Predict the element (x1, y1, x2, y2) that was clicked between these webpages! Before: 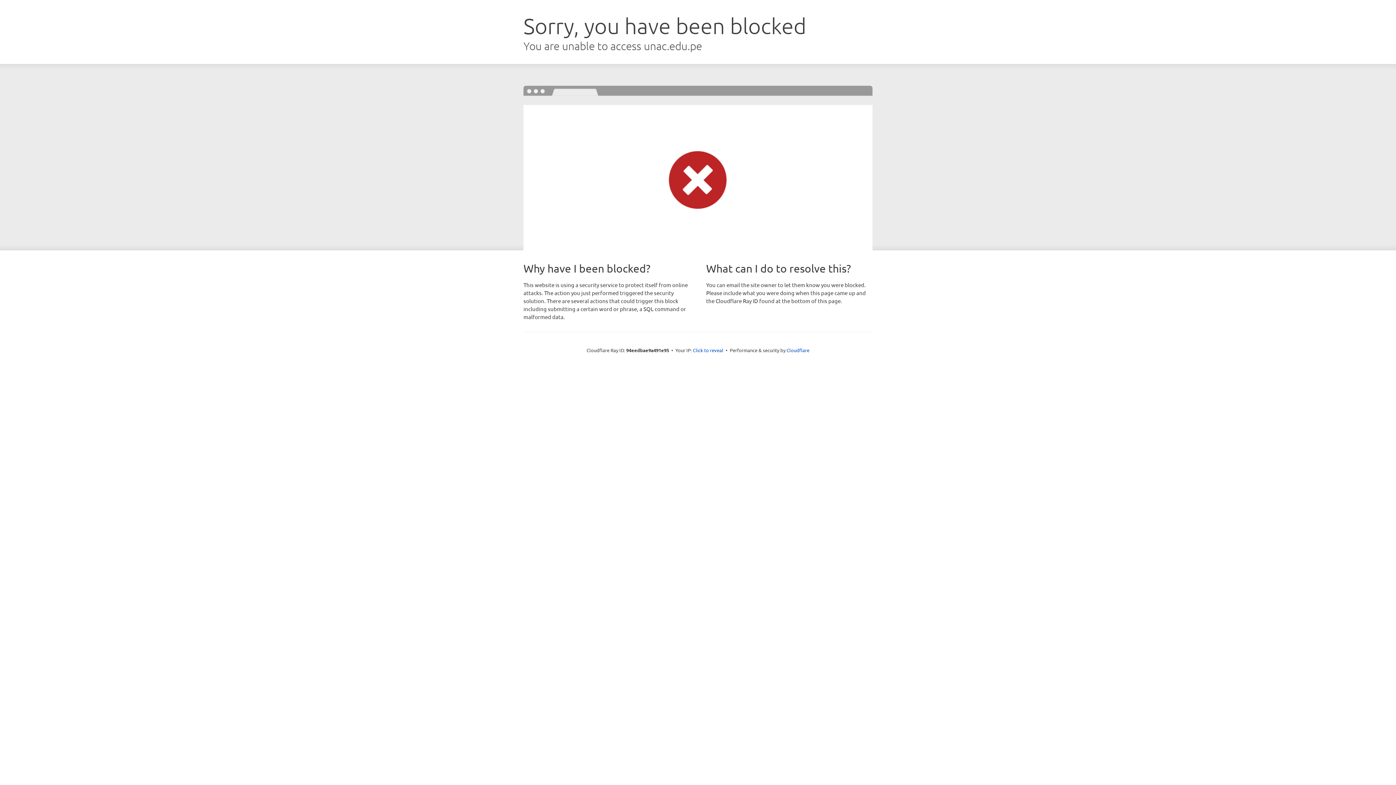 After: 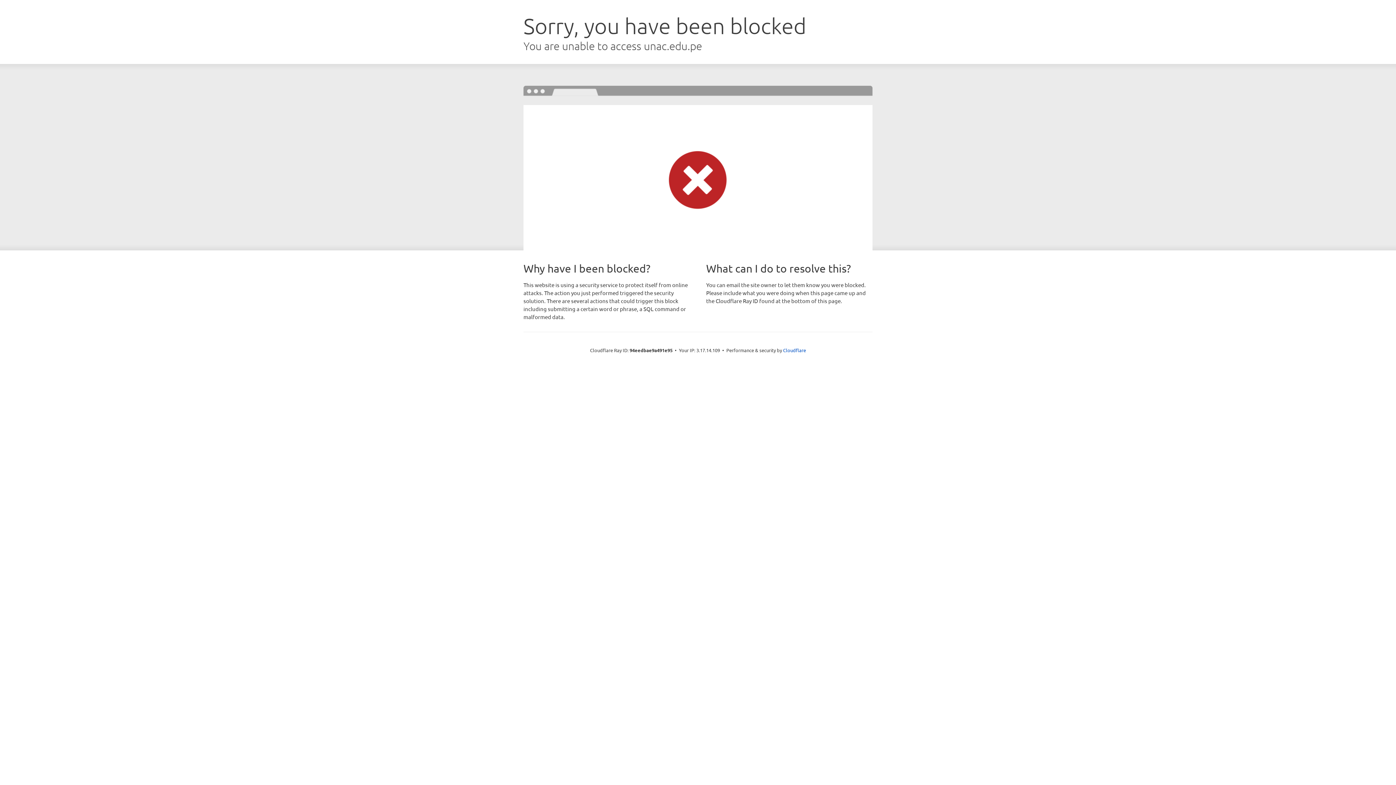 Action: bbox: (693, 346, 723, 353) label: Click to reveal